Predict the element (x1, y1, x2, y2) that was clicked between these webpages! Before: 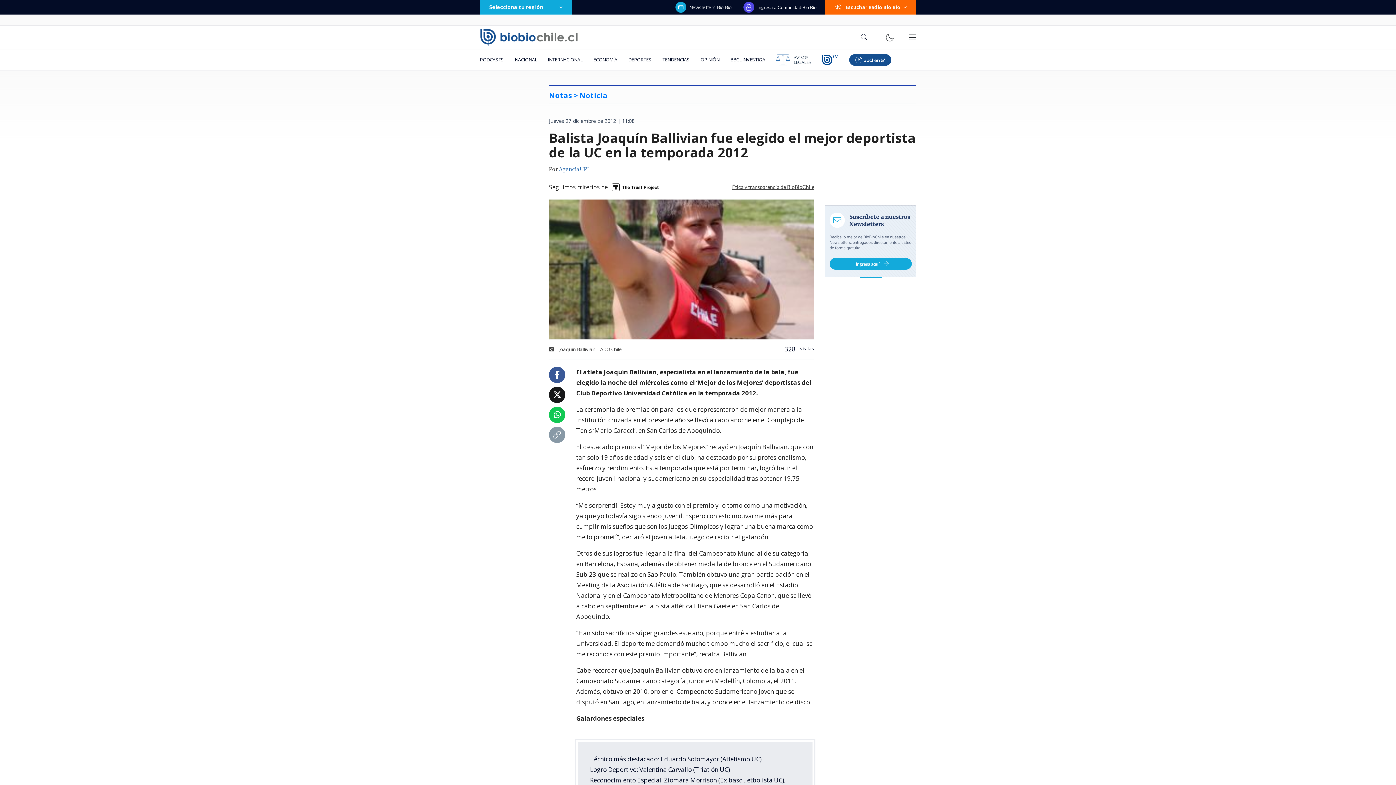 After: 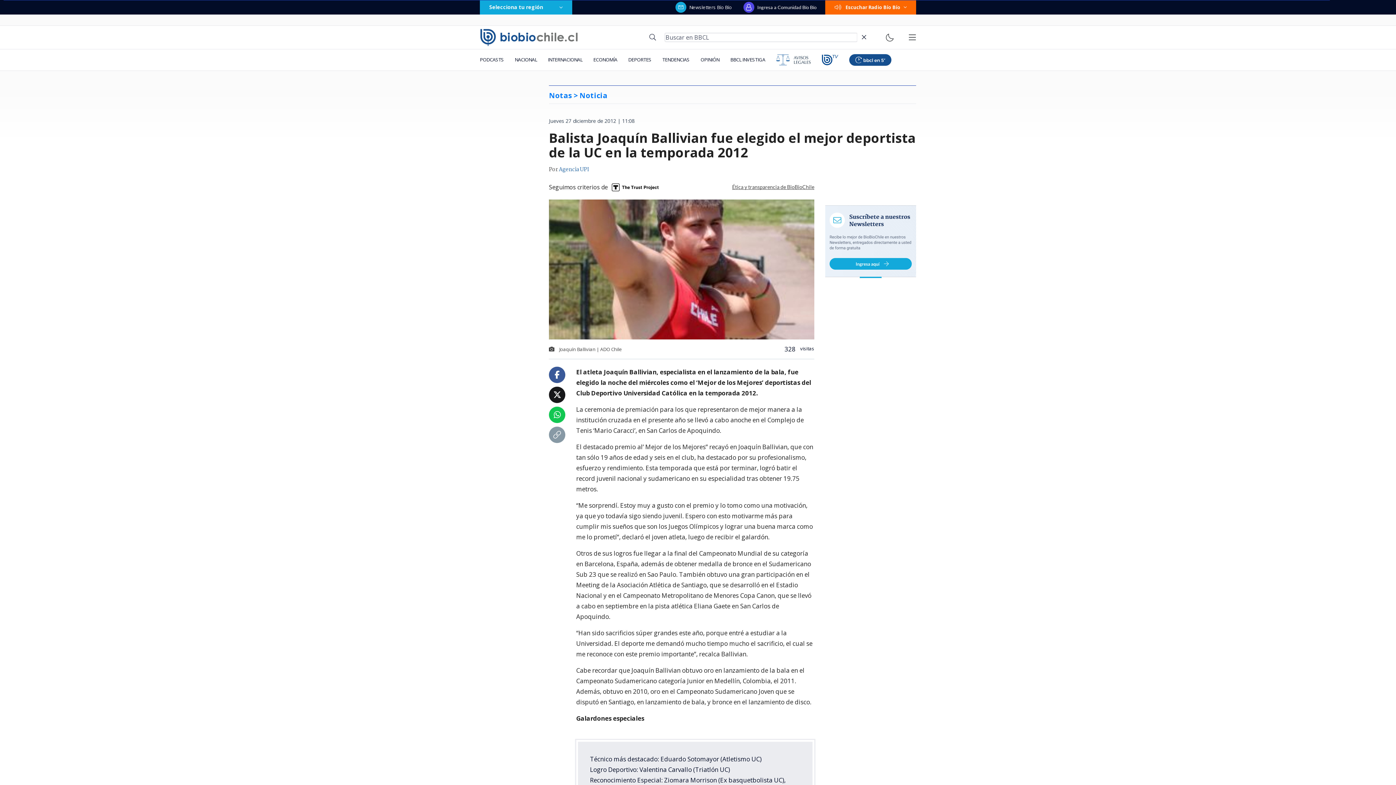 Action: bbox: (857, 32, 871, 42)